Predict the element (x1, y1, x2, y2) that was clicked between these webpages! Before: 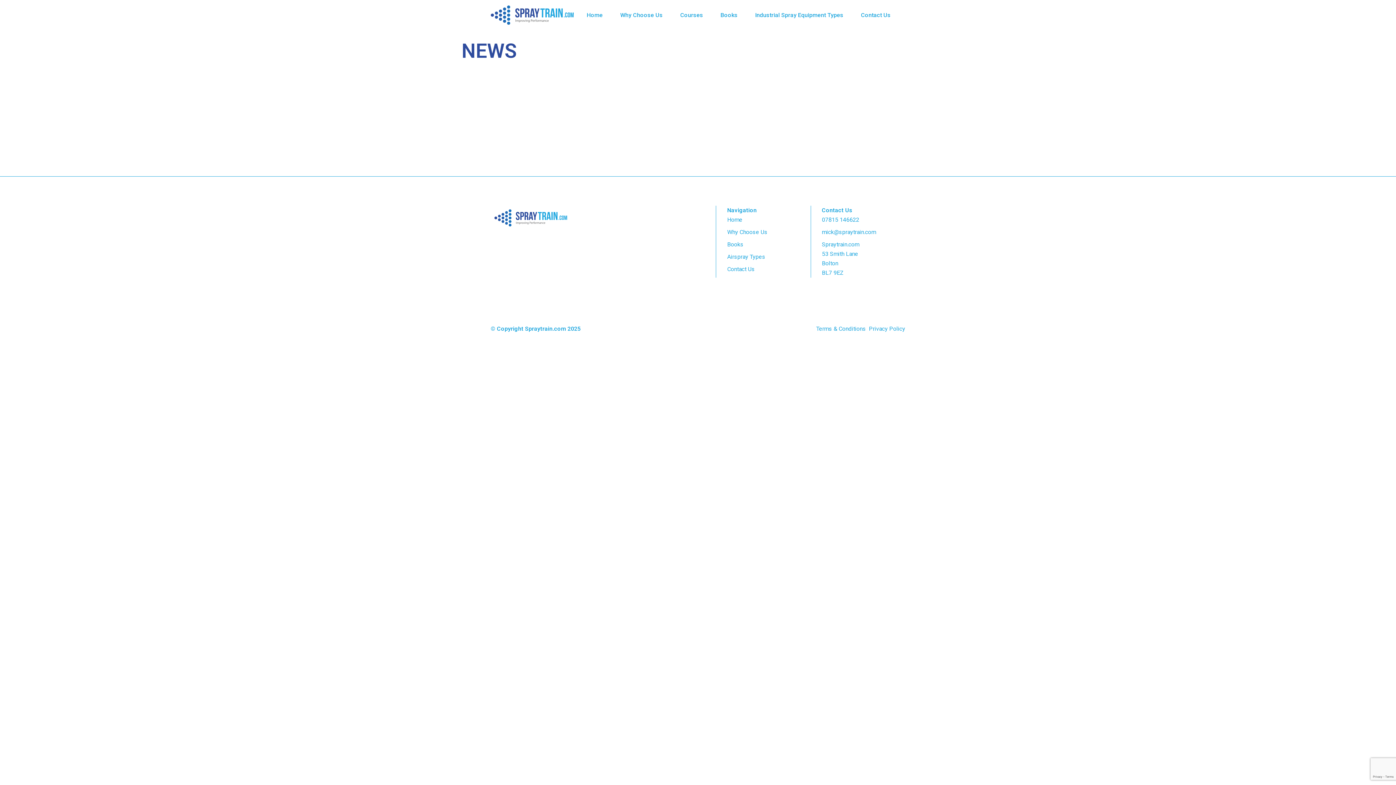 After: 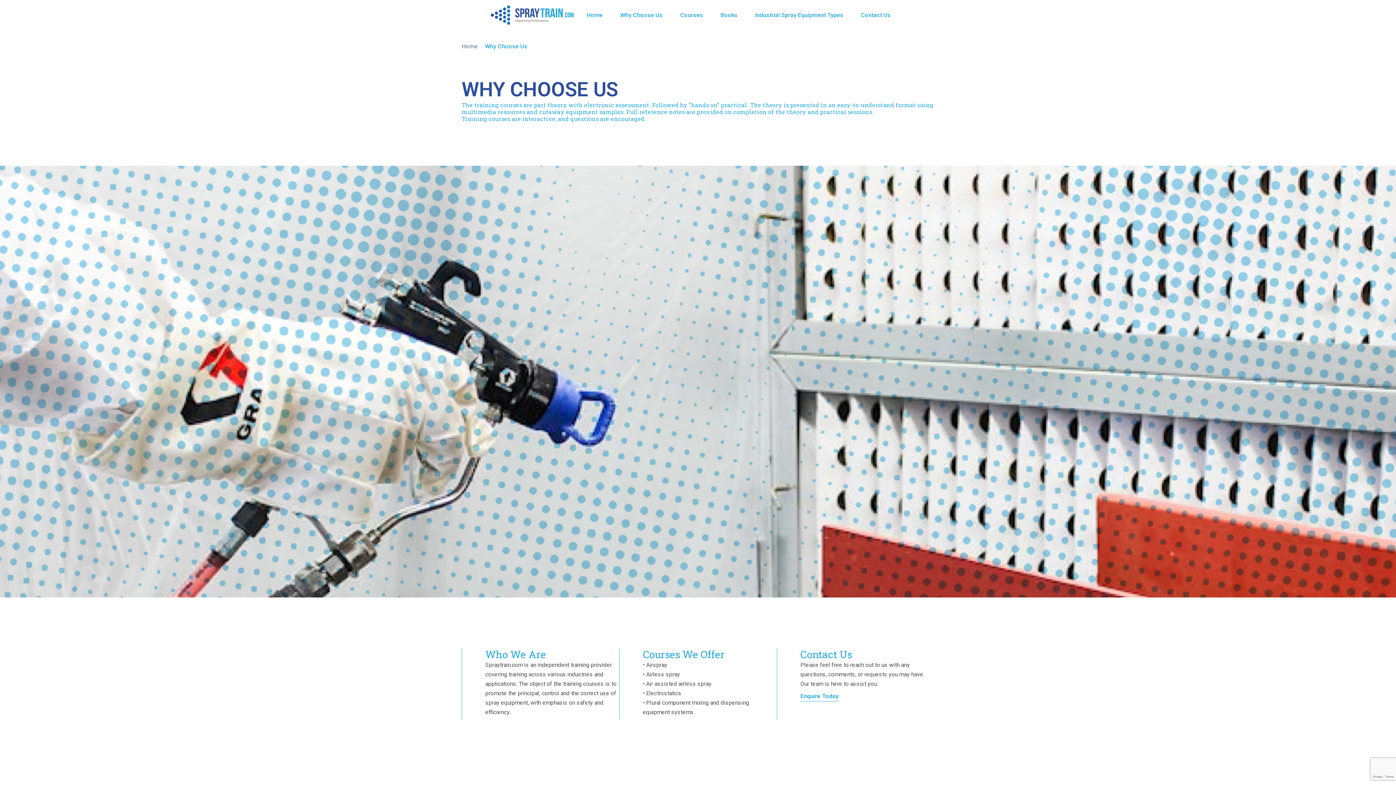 Action: bbox: (620, 11, 662, 18) label: Why Choose Us